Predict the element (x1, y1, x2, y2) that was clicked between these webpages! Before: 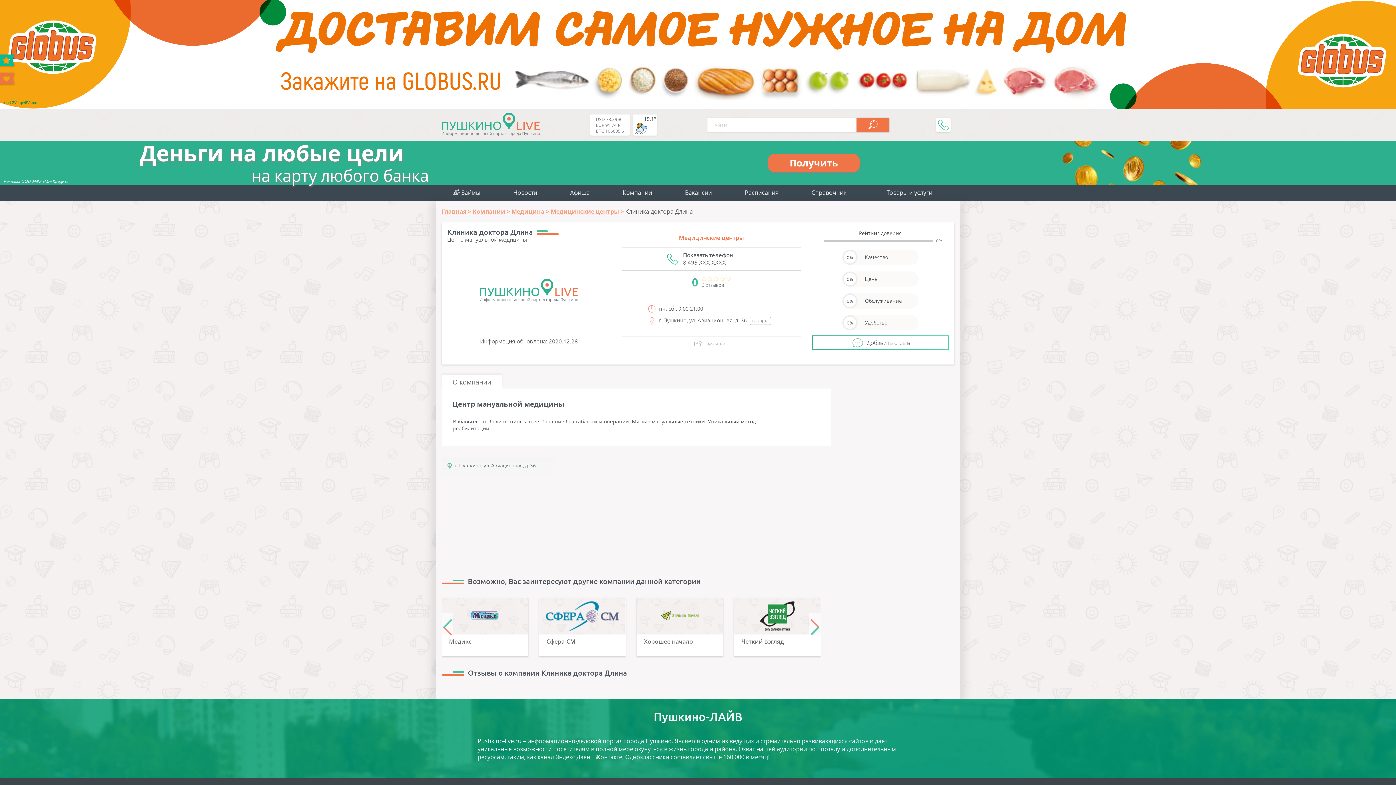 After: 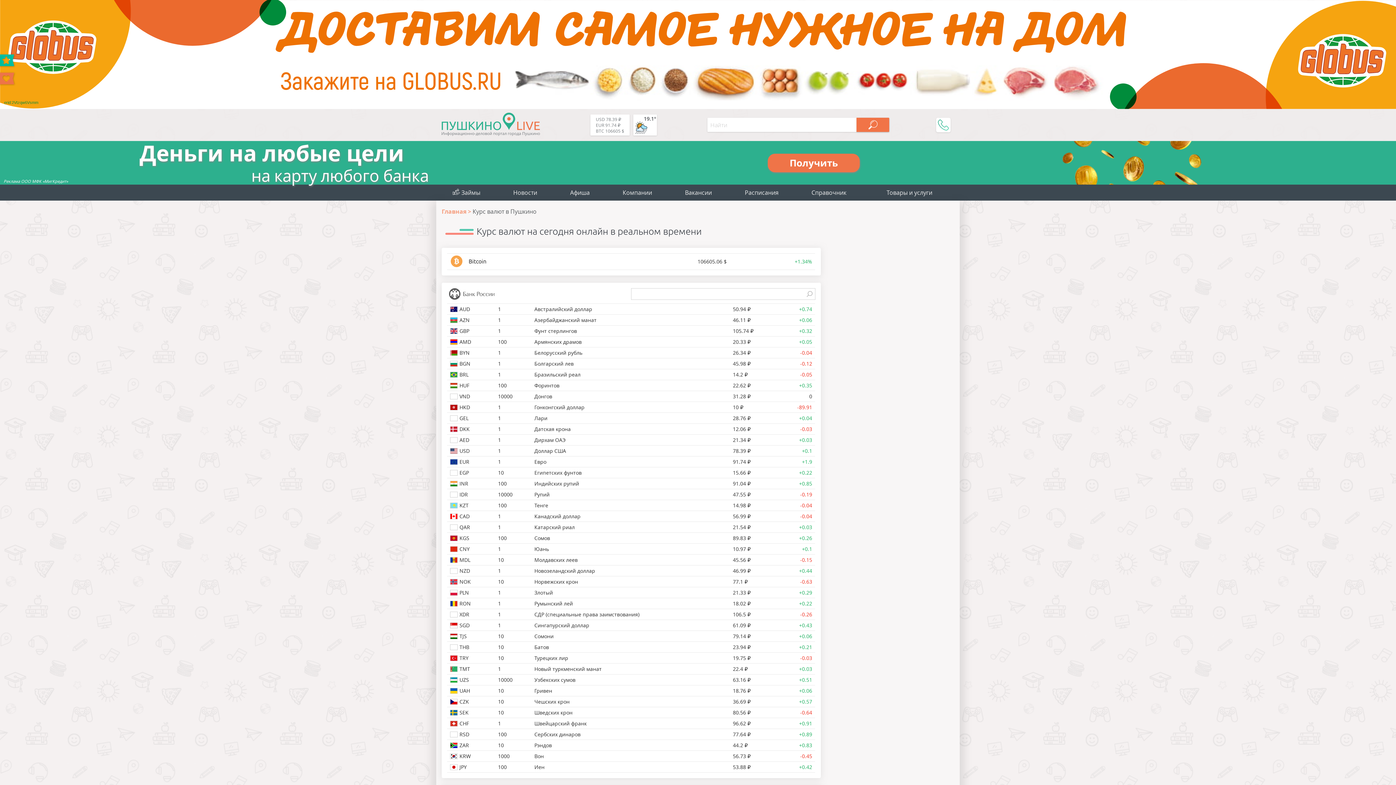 Action: bbox: (590, 114, 629, 135) label: USD 78.39 ₽
EUR 91.74 ₽
BTC 106605 $
